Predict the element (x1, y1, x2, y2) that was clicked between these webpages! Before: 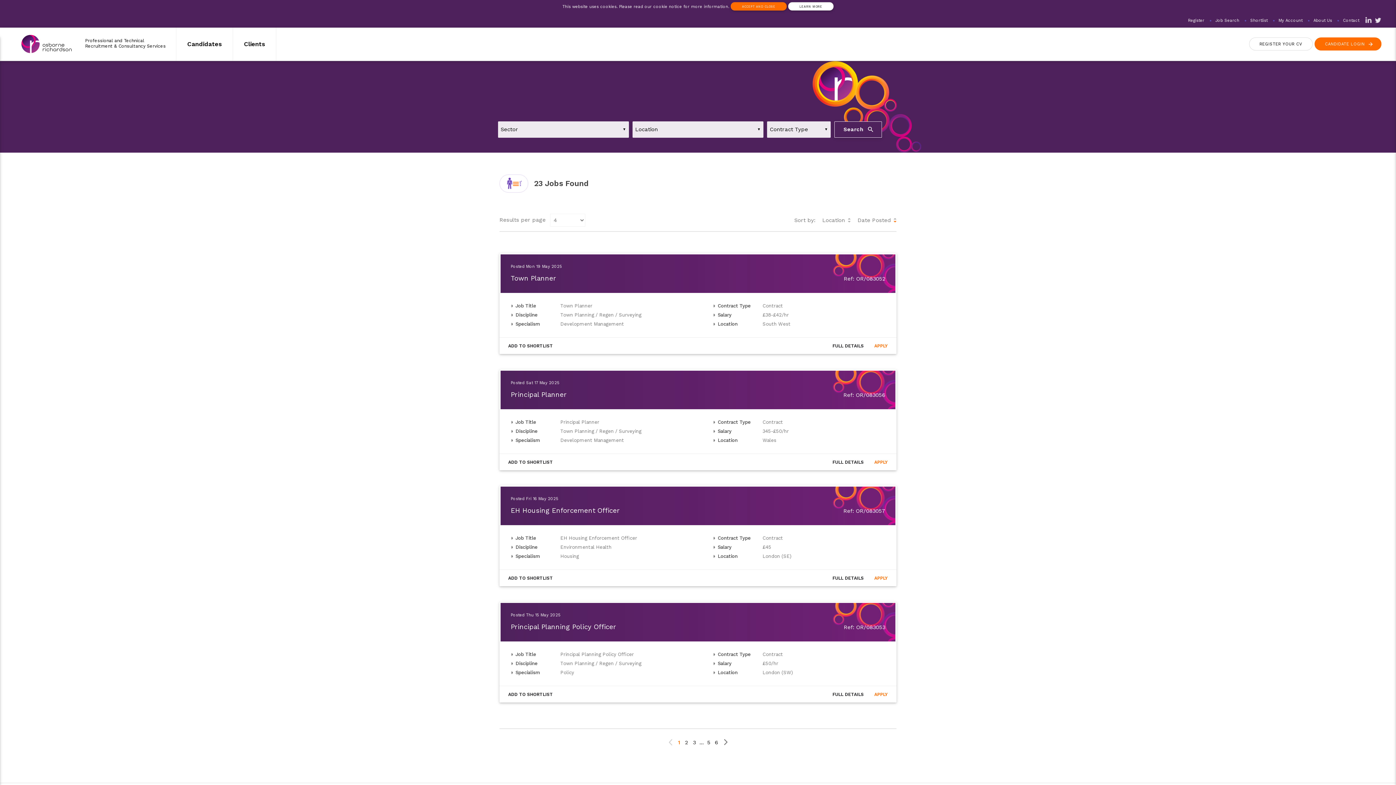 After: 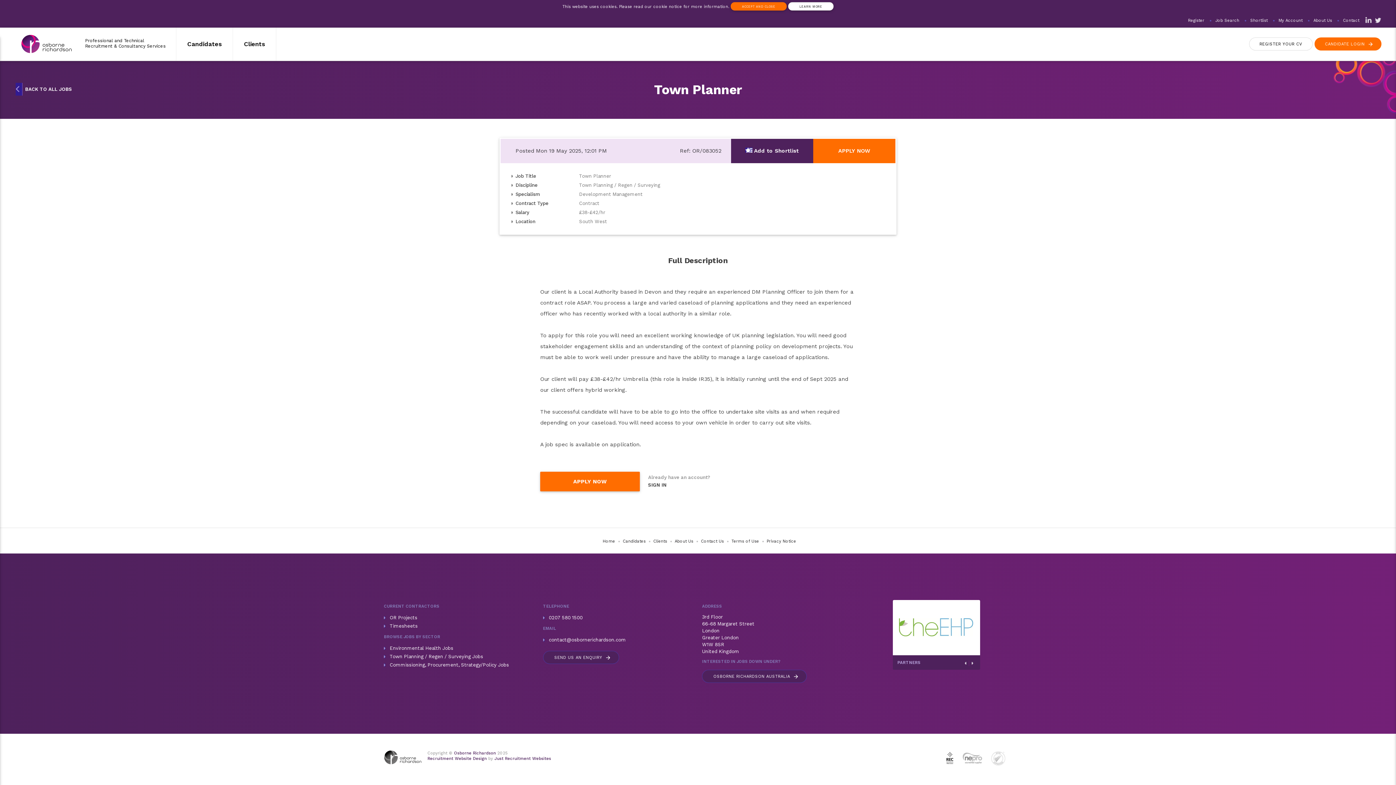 Action: bbox: (510, 274, 556, 282) label: Town Planner